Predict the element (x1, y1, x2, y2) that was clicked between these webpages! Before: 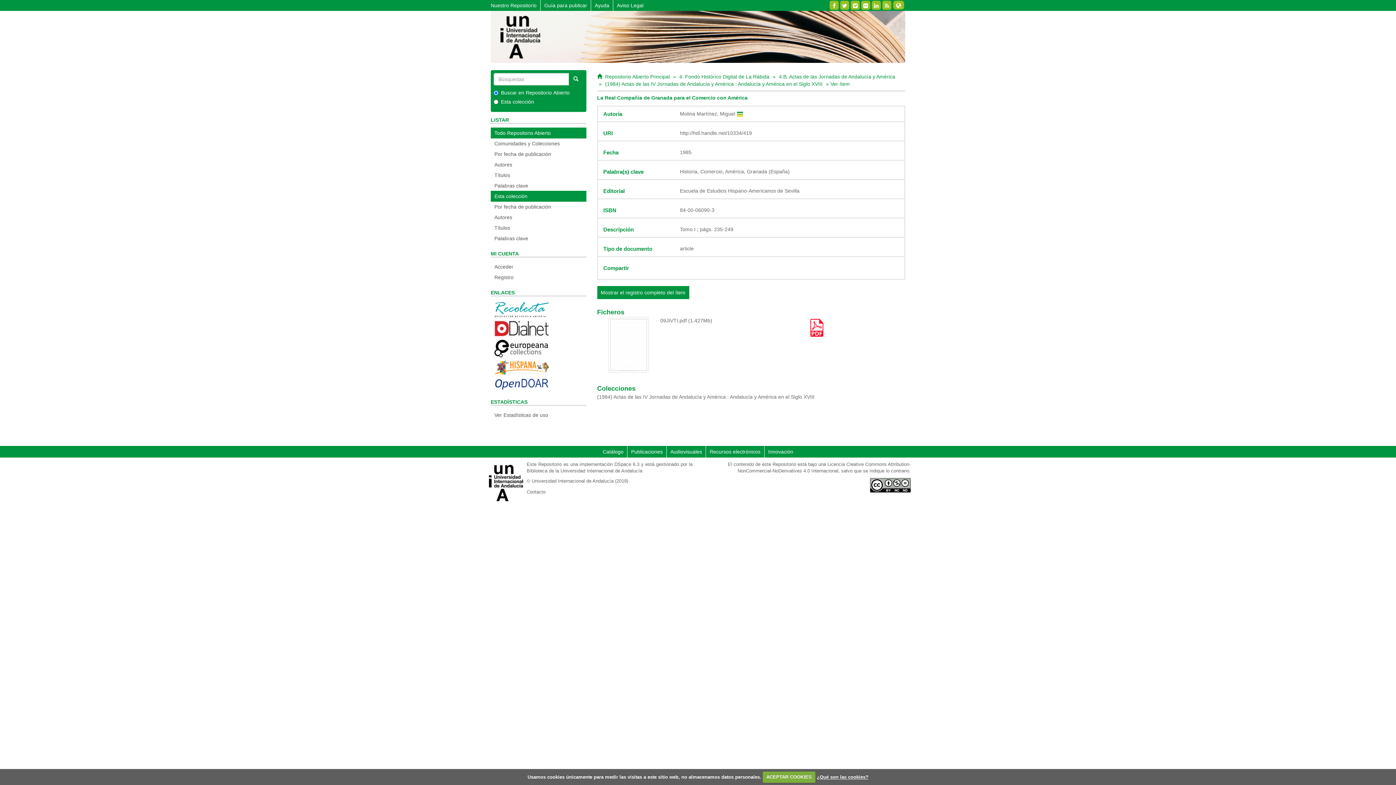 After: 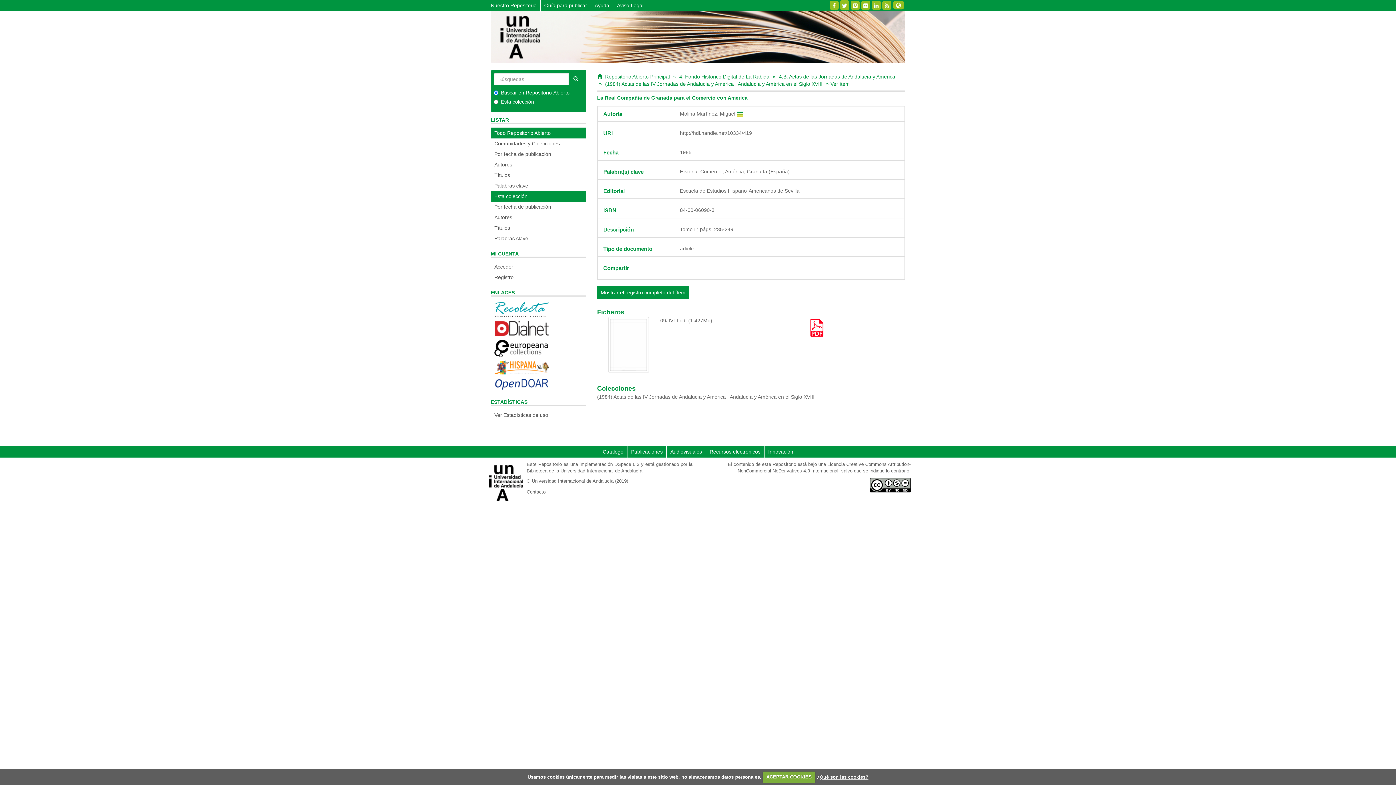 Action: bbox: (838, 2, 851, 8)